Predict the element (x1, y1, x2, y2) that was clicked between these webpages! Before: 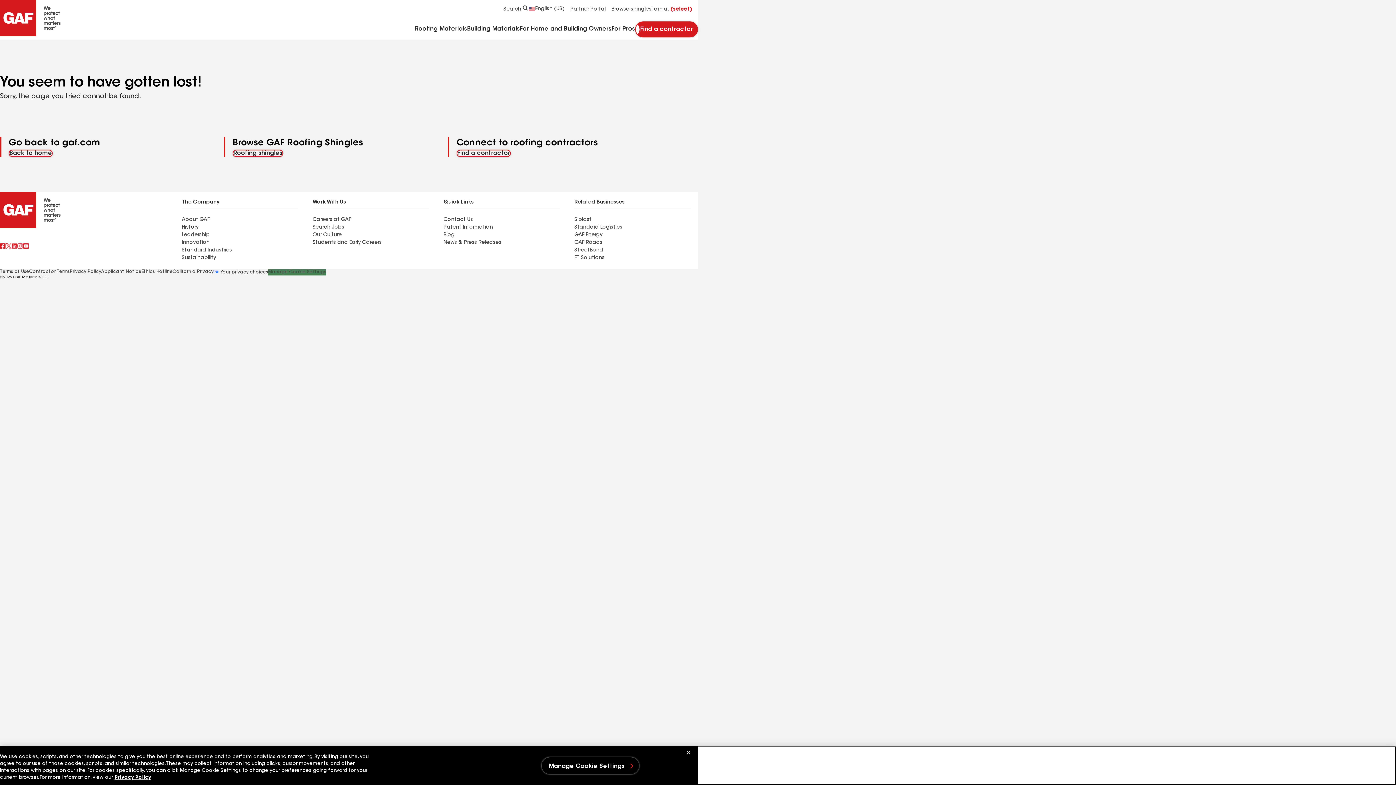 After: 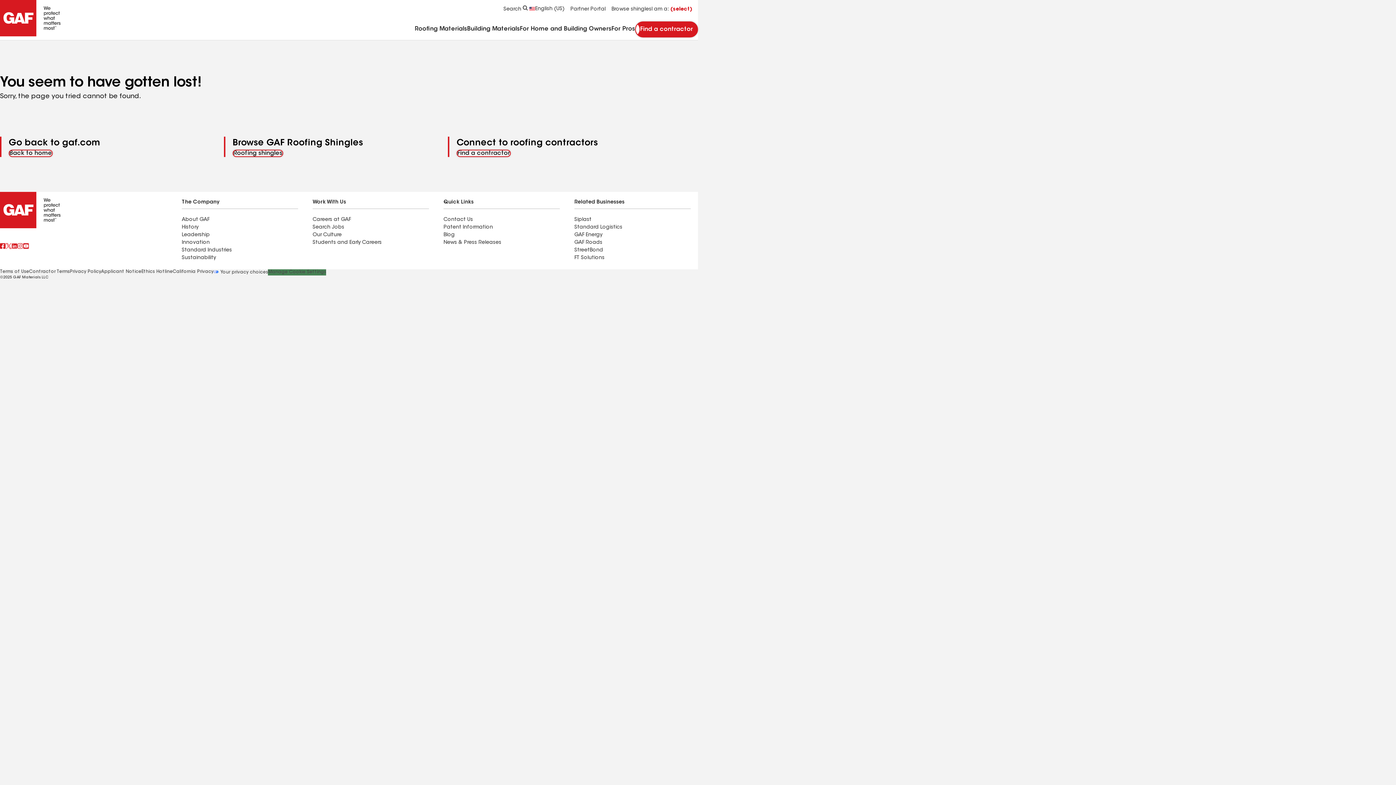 Action: label: X bbox: (23, 242, 29, 250)